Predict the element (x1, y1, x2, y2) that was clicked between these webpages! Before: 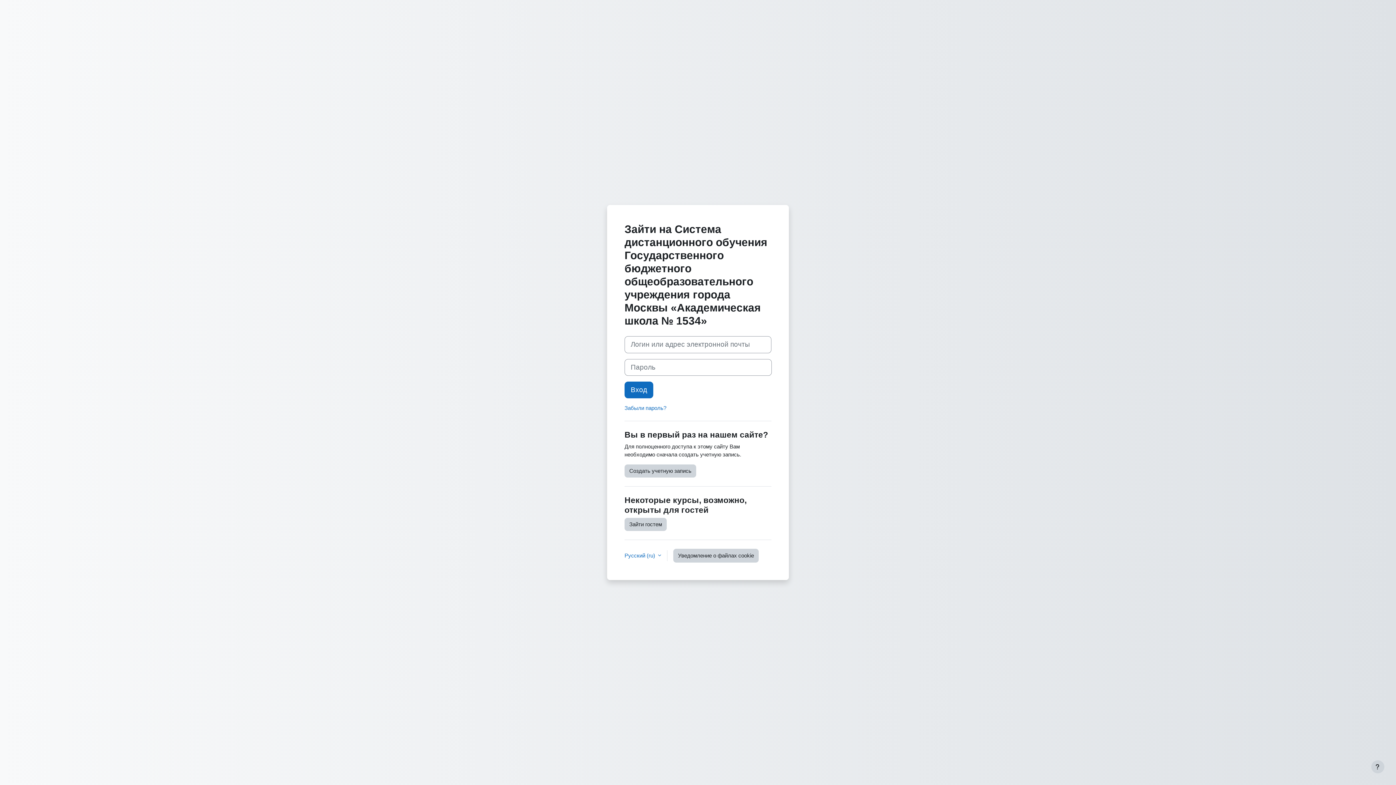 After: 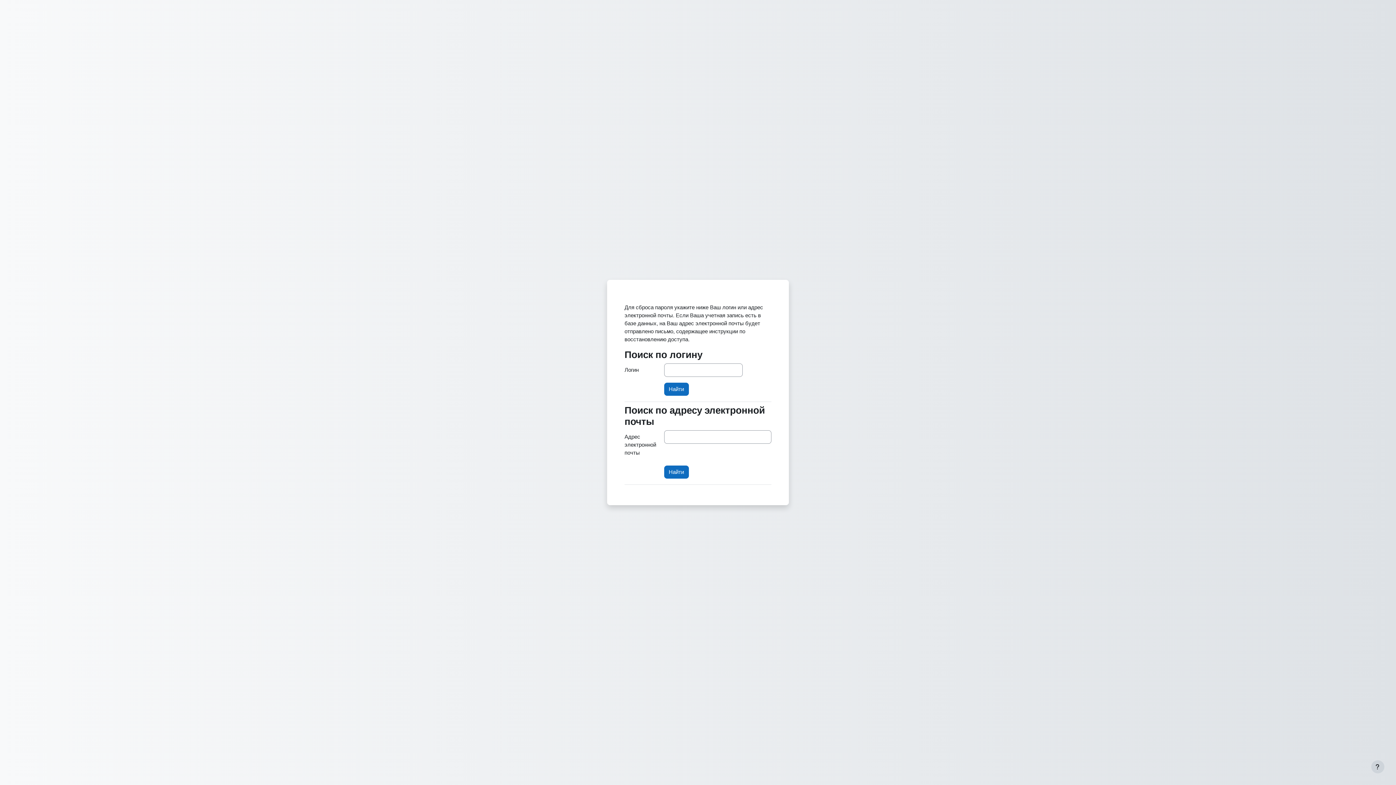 Action: bbox: (624, 404, 666, 411) label: Забыли пароль?